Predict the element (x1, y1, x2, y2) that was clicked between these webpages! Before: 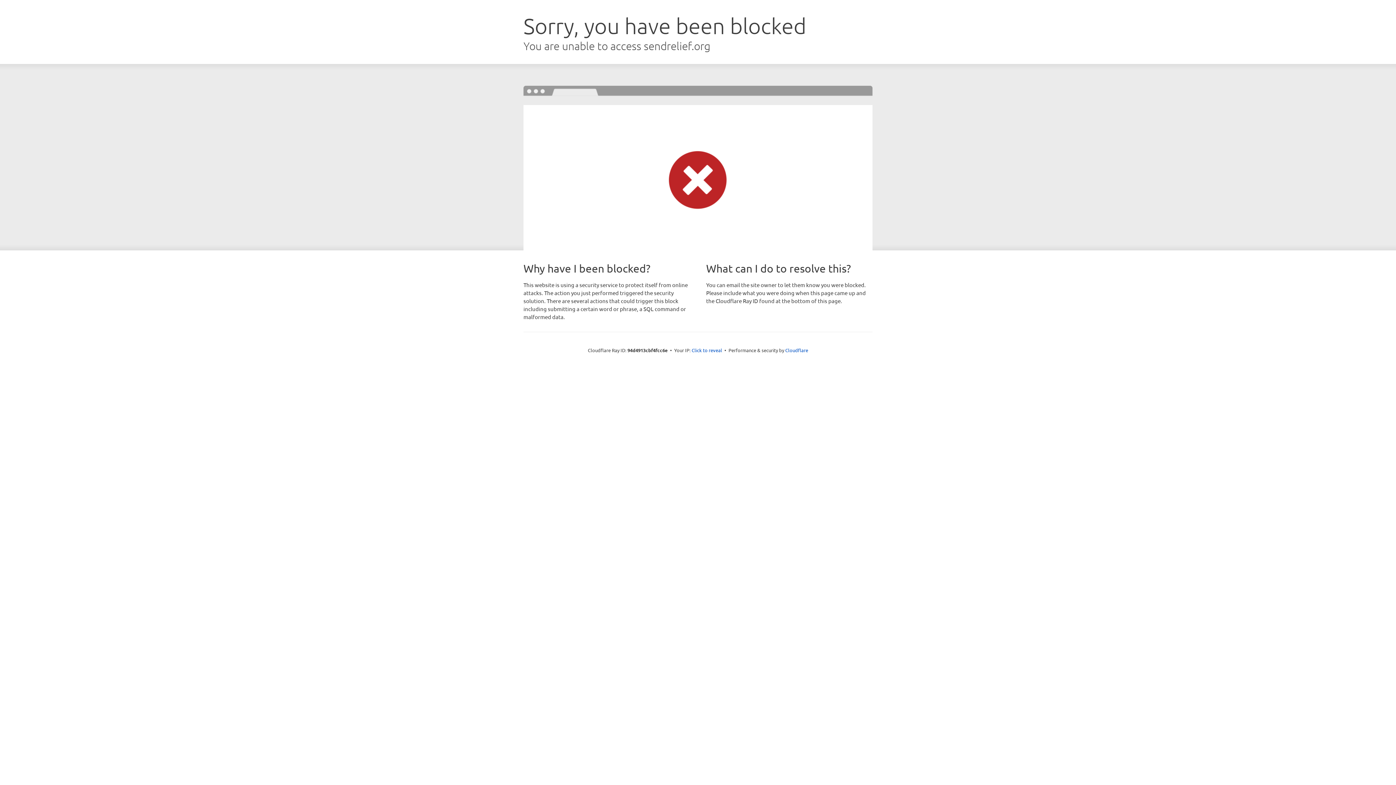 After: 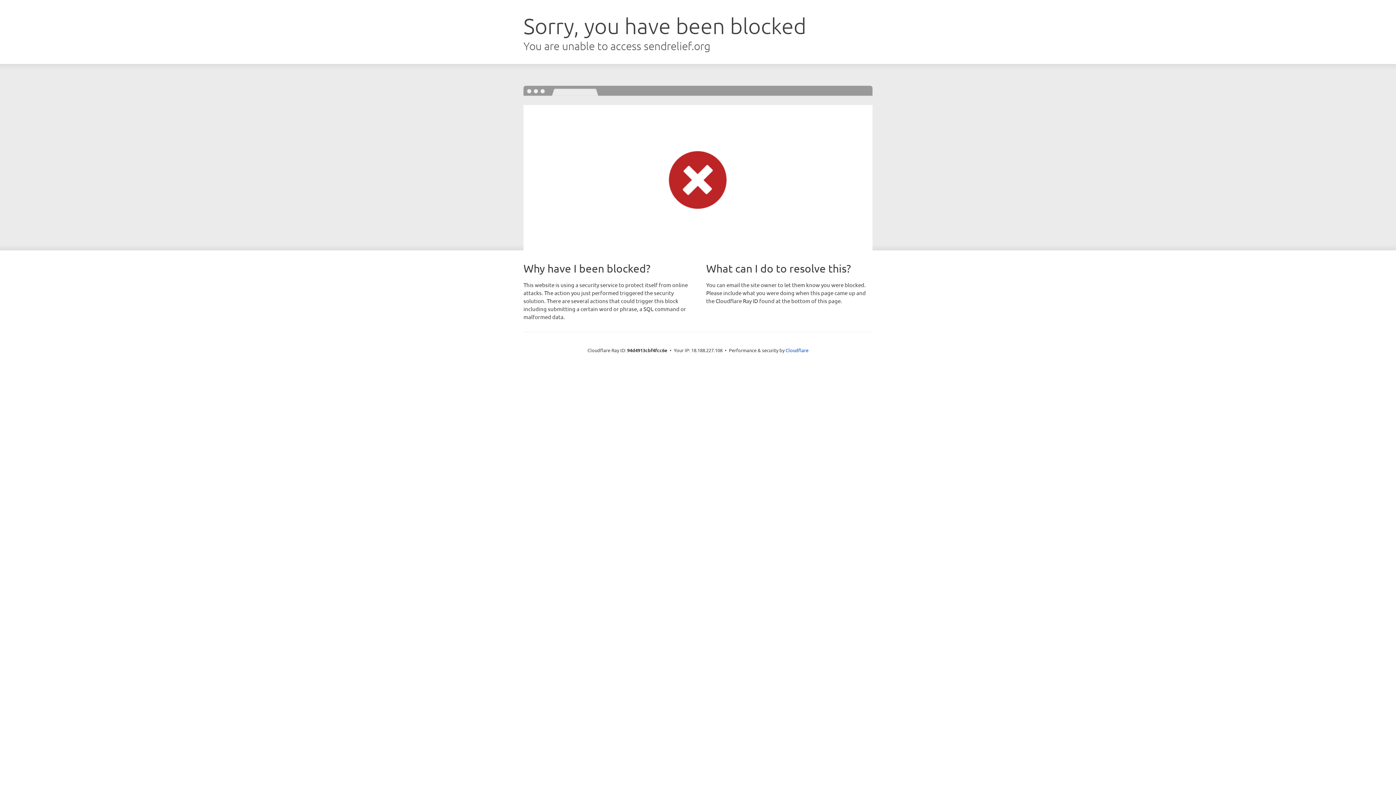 Action: label: Click to reveal bbox: (691, 346, 722, 353)